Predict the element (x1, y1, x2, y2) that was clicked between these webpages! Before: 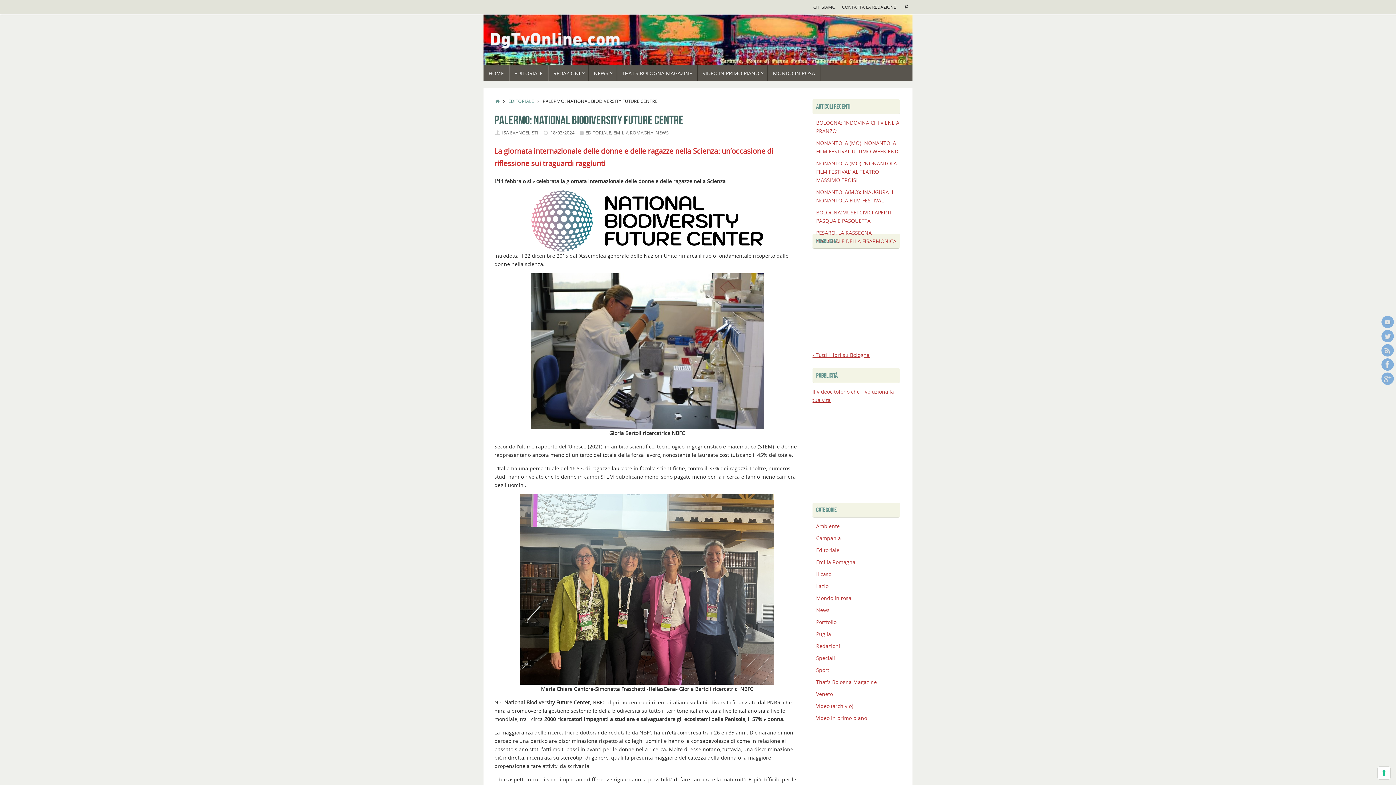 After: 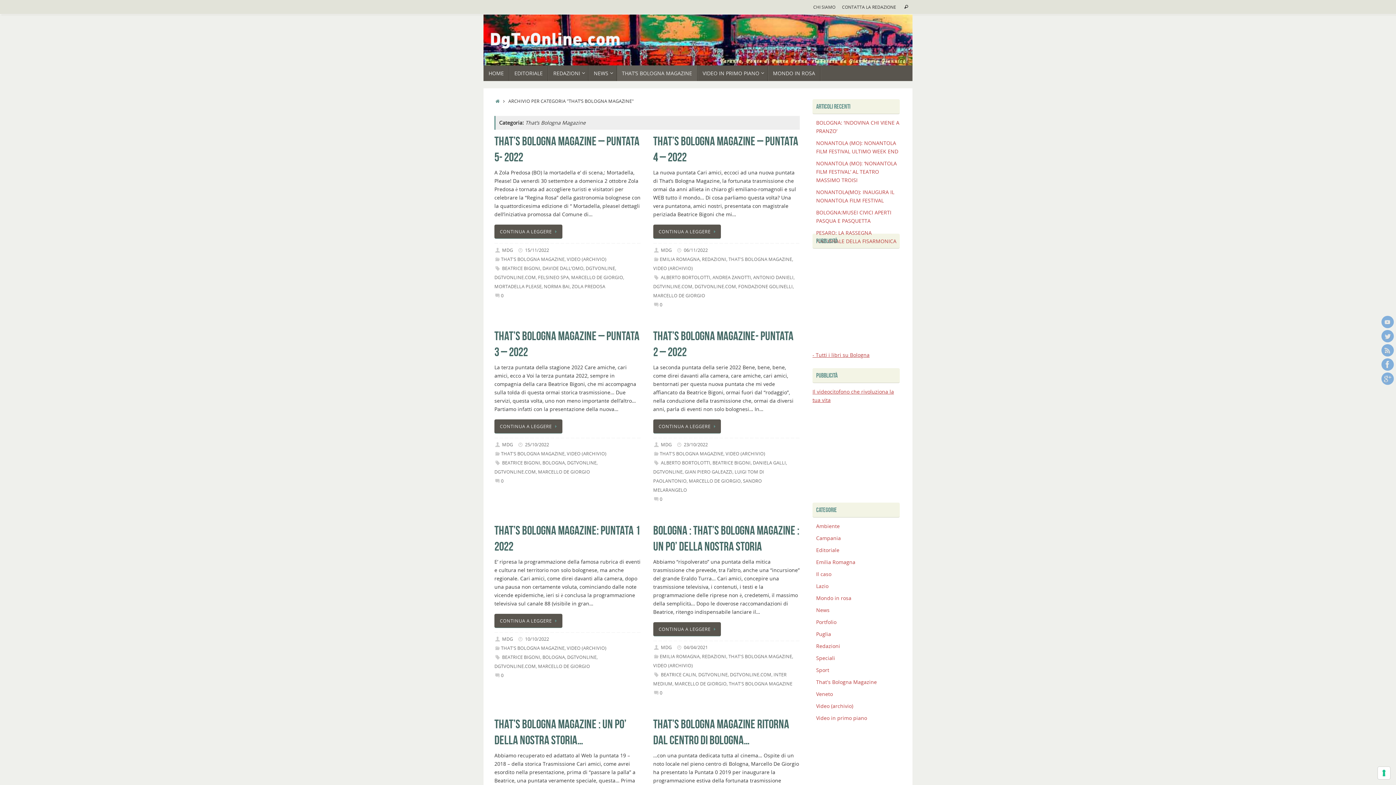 Action: bbox: (617, 65, 697, 81) label: THAT’S BOLOGNA MAGAZINE